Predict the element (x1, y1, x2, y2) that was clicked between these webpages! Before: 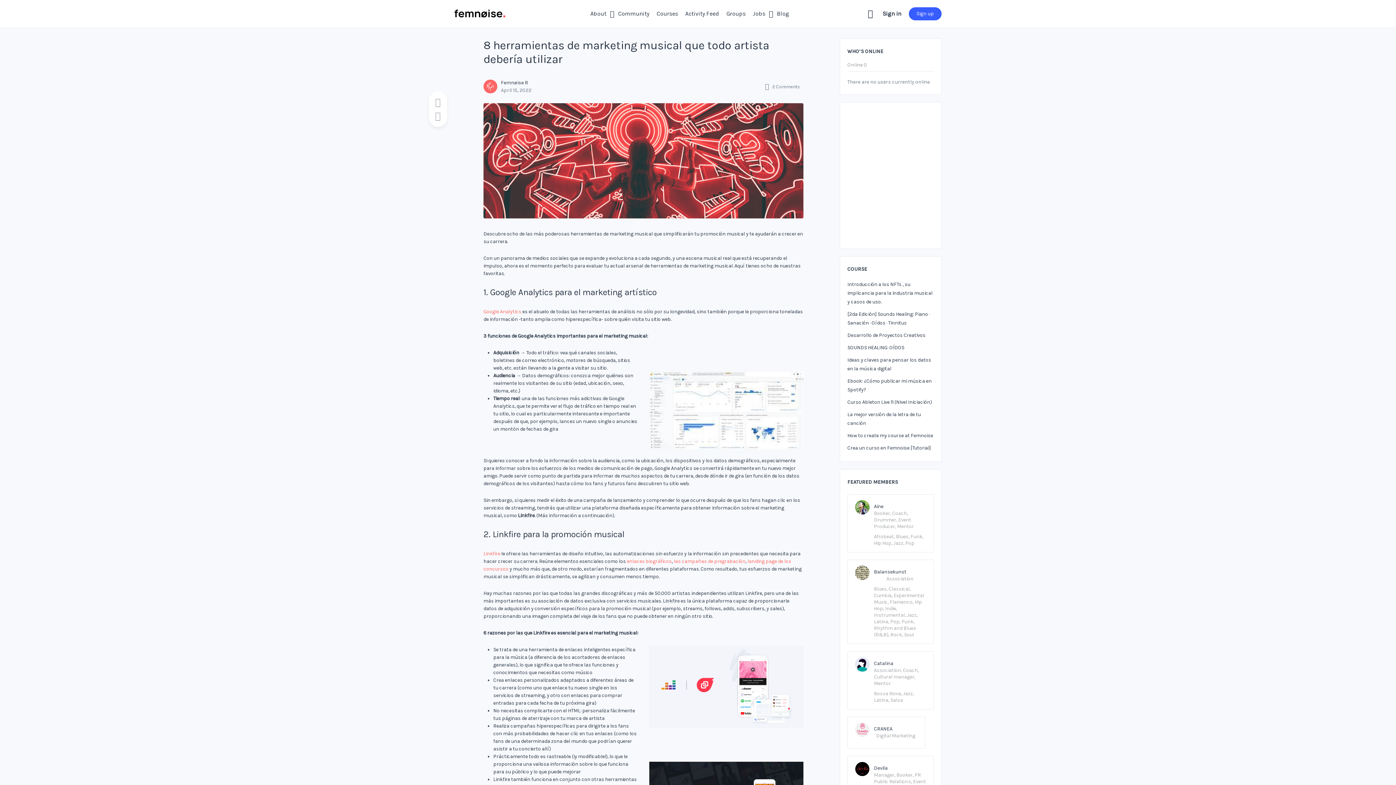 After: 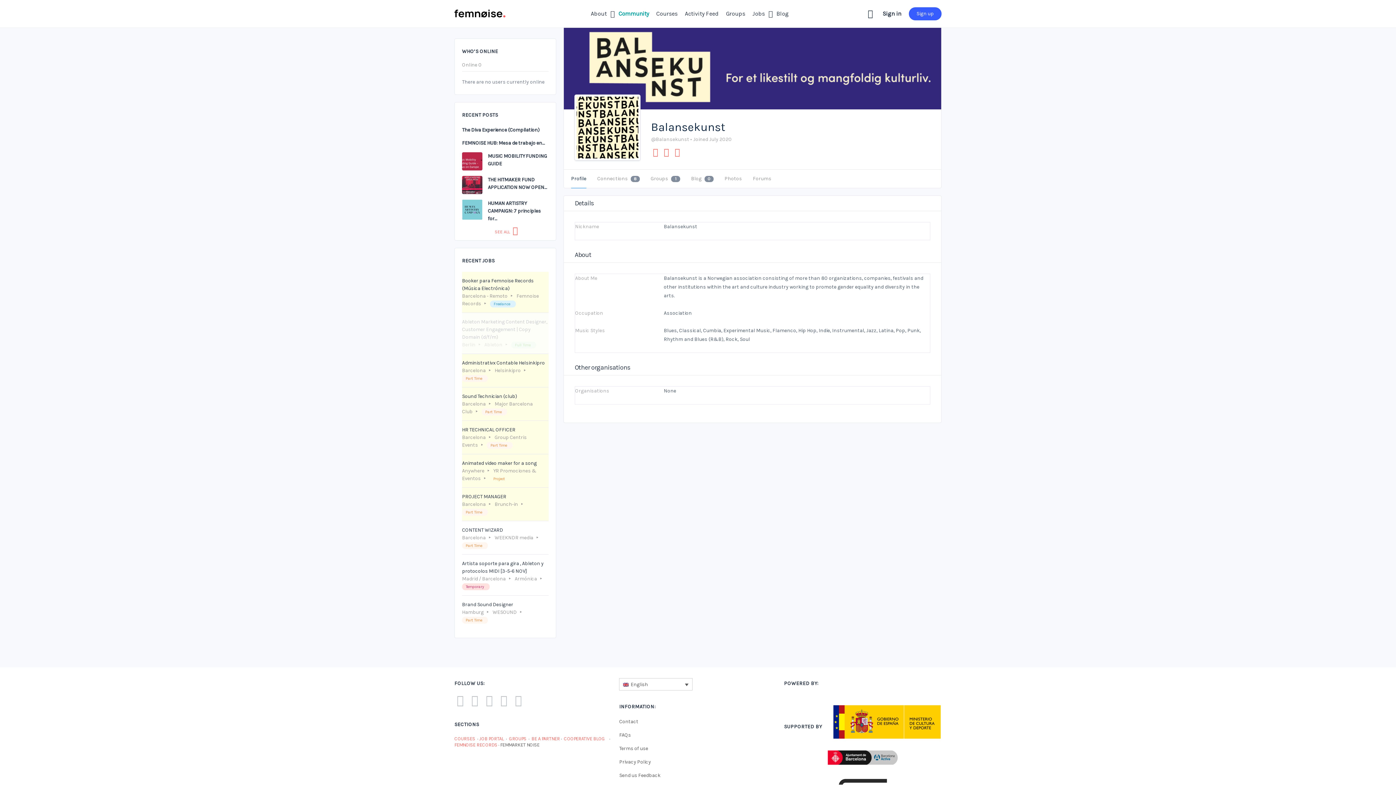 Action: label: Balansekunst bbox: (874, 568, 906, 576)